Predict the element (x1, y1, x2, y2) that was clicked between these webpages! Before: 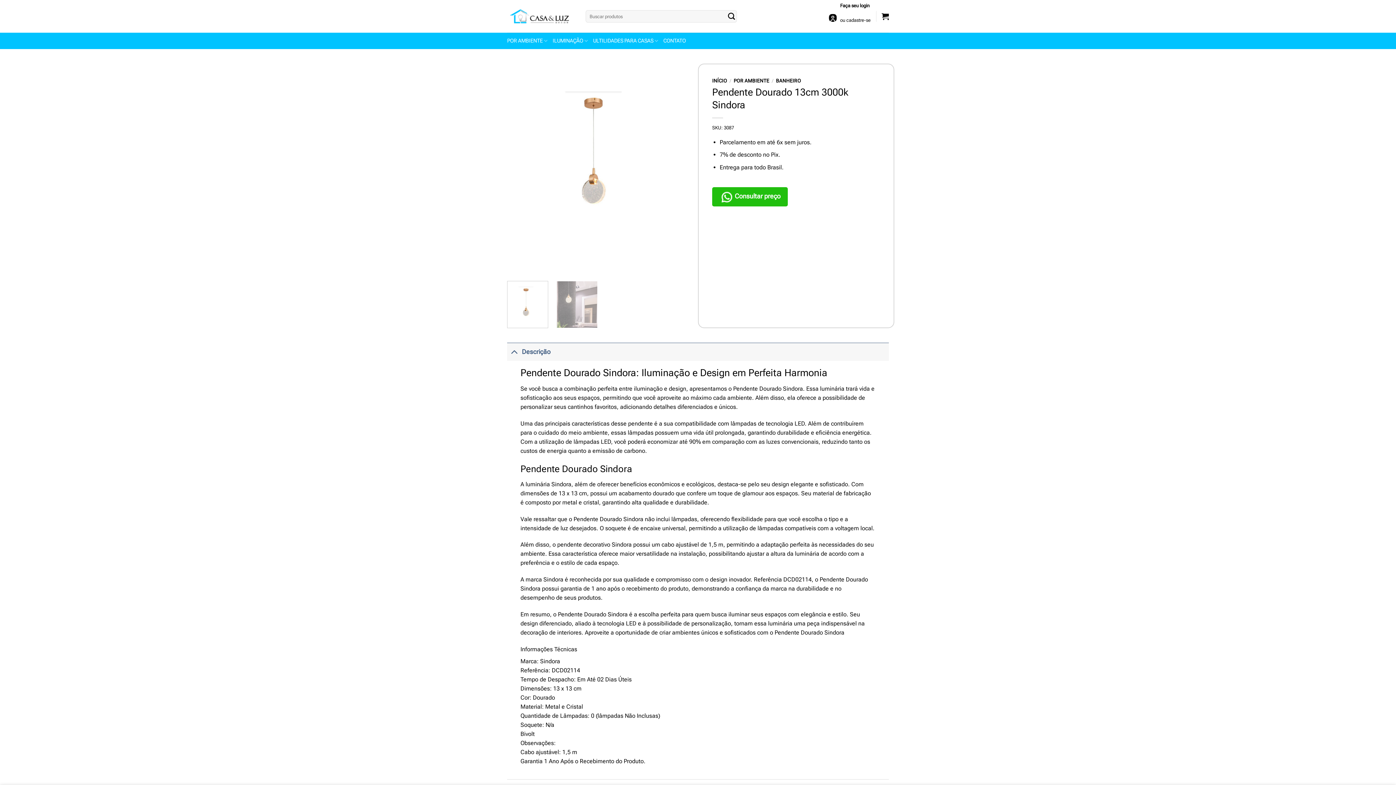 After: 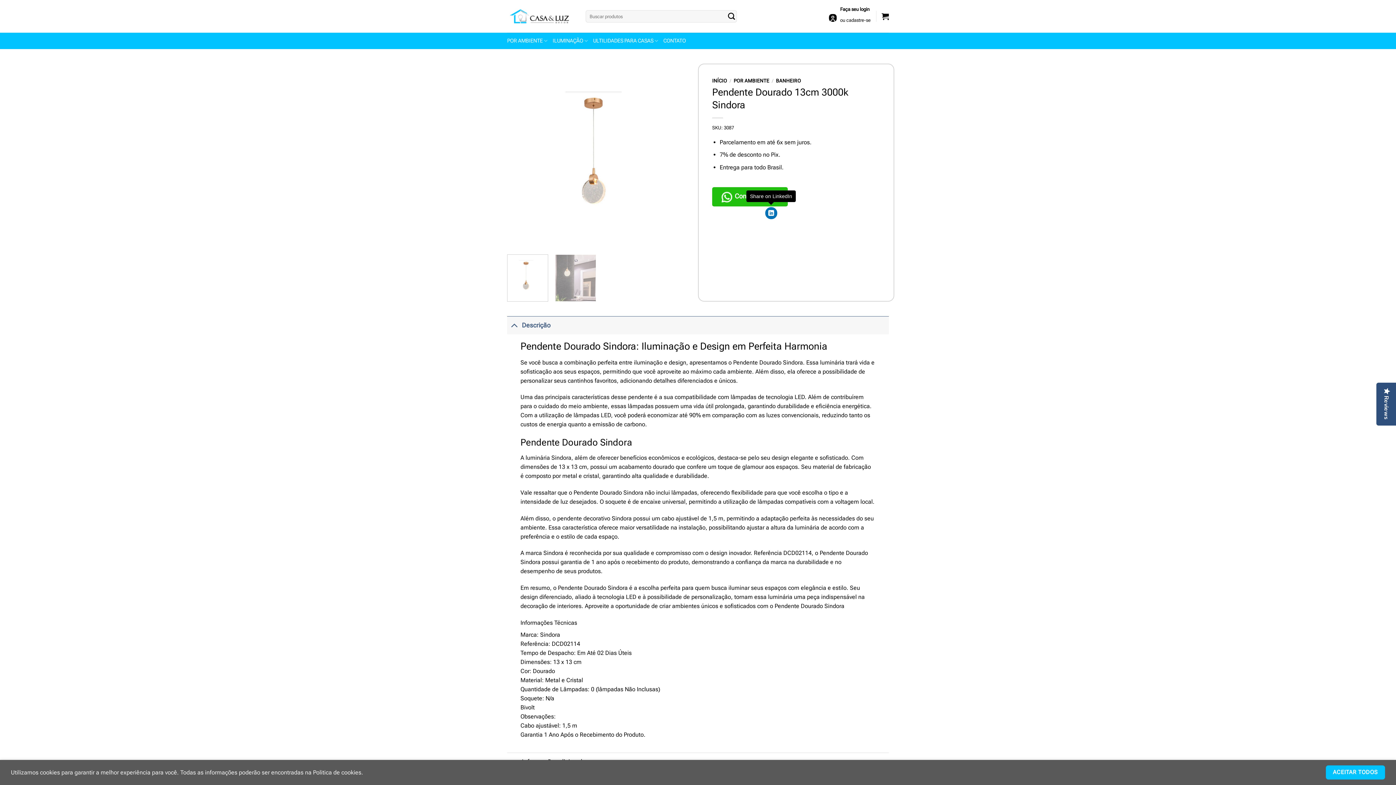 Action: bbox: (765, 207, 777, 219) label: Share on LinkedIn